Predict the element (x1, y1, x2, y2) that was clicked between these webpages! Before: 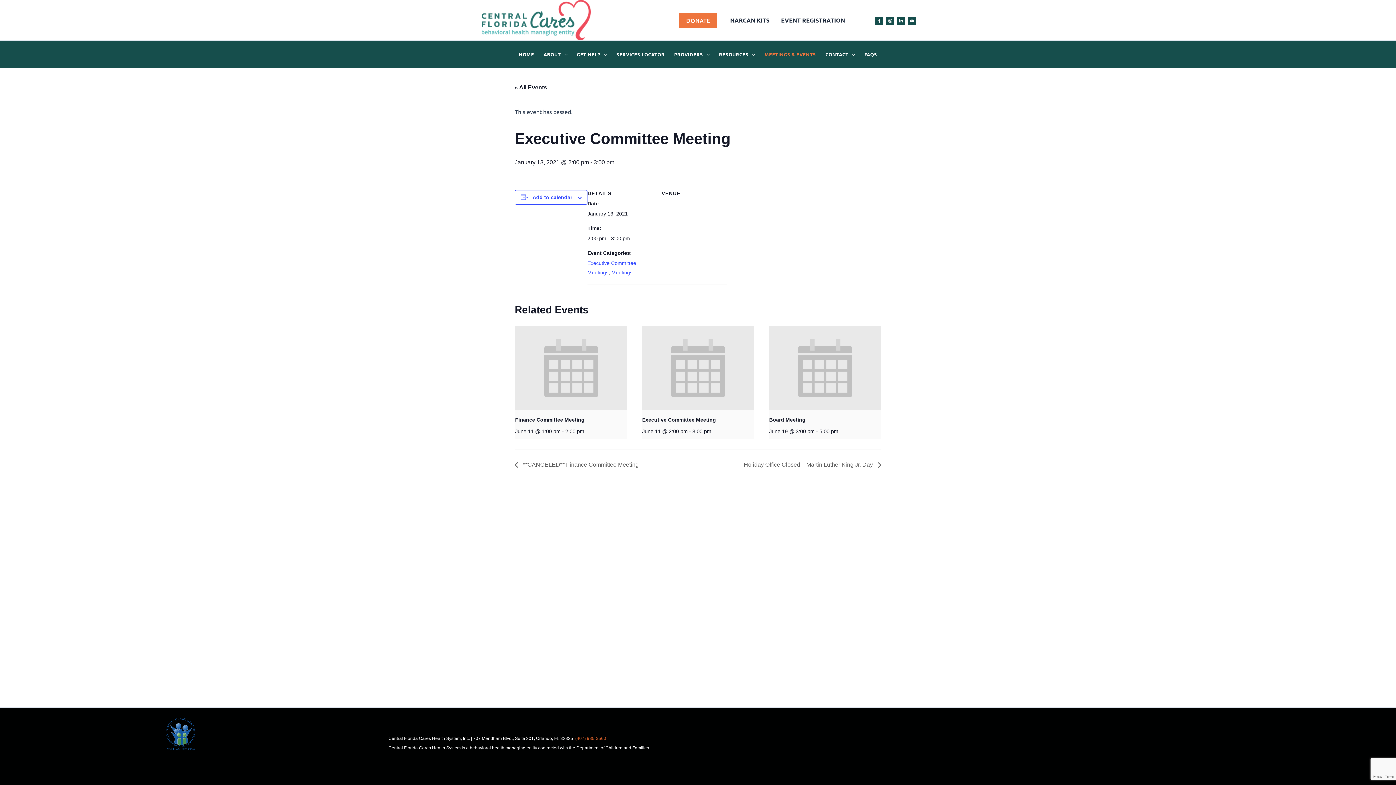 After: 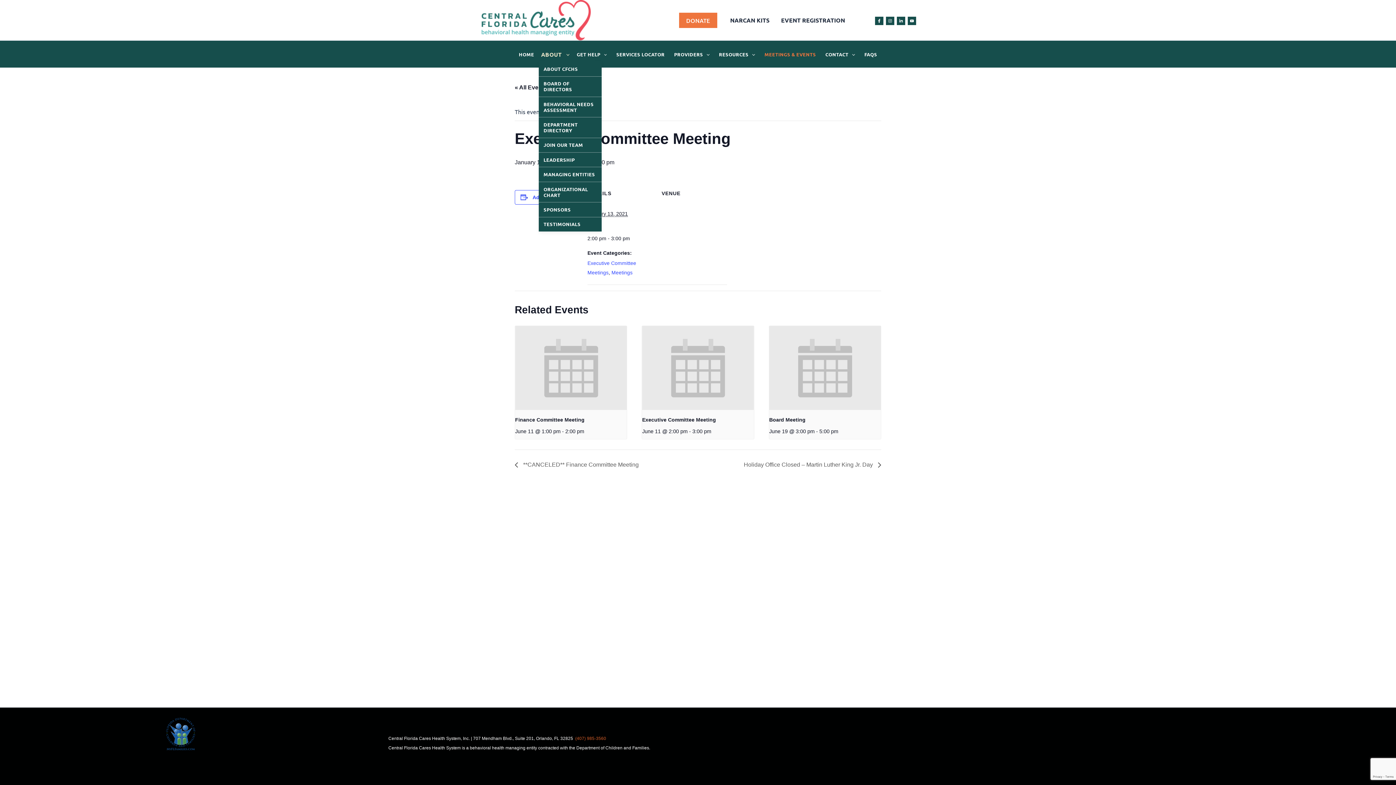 Action: bbox: (539, 51, 572, 57) label: ABOUT